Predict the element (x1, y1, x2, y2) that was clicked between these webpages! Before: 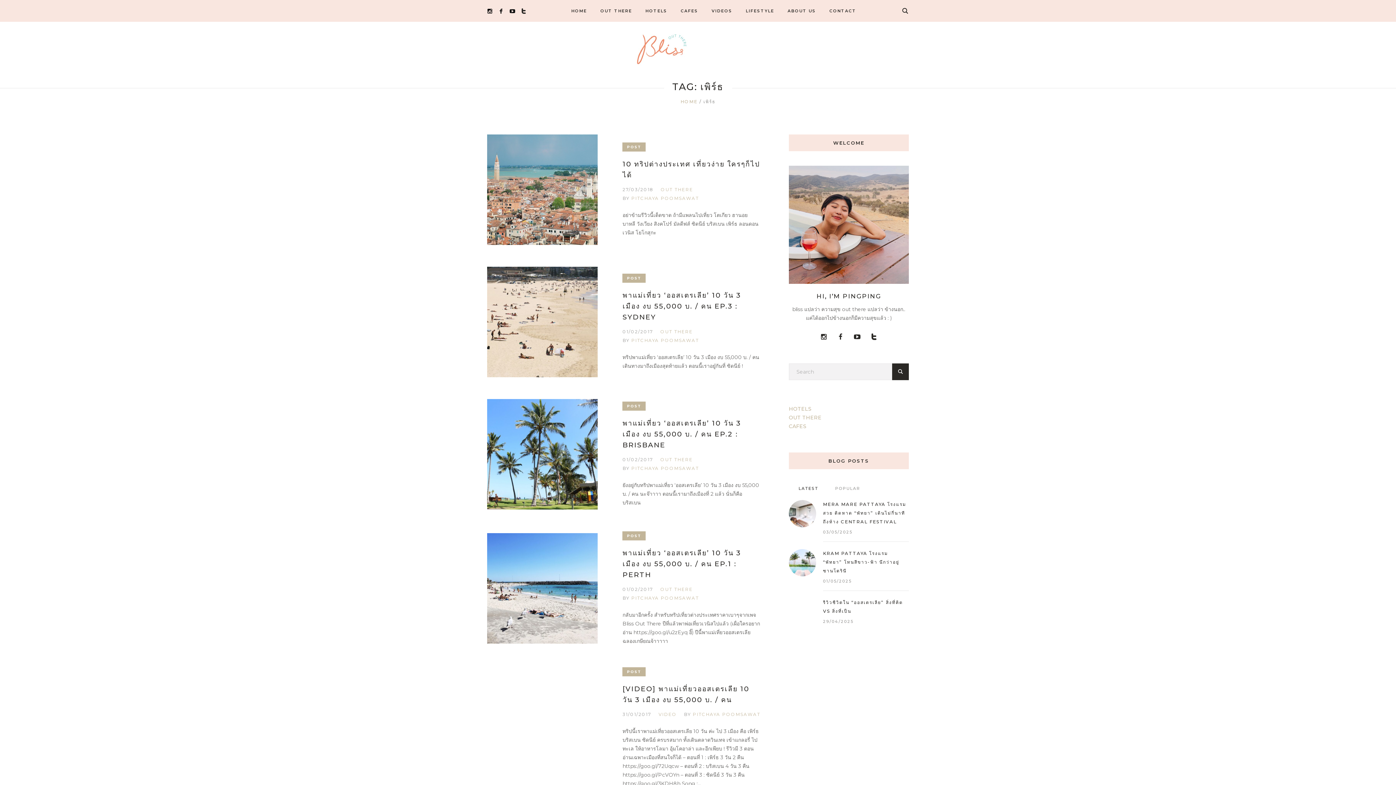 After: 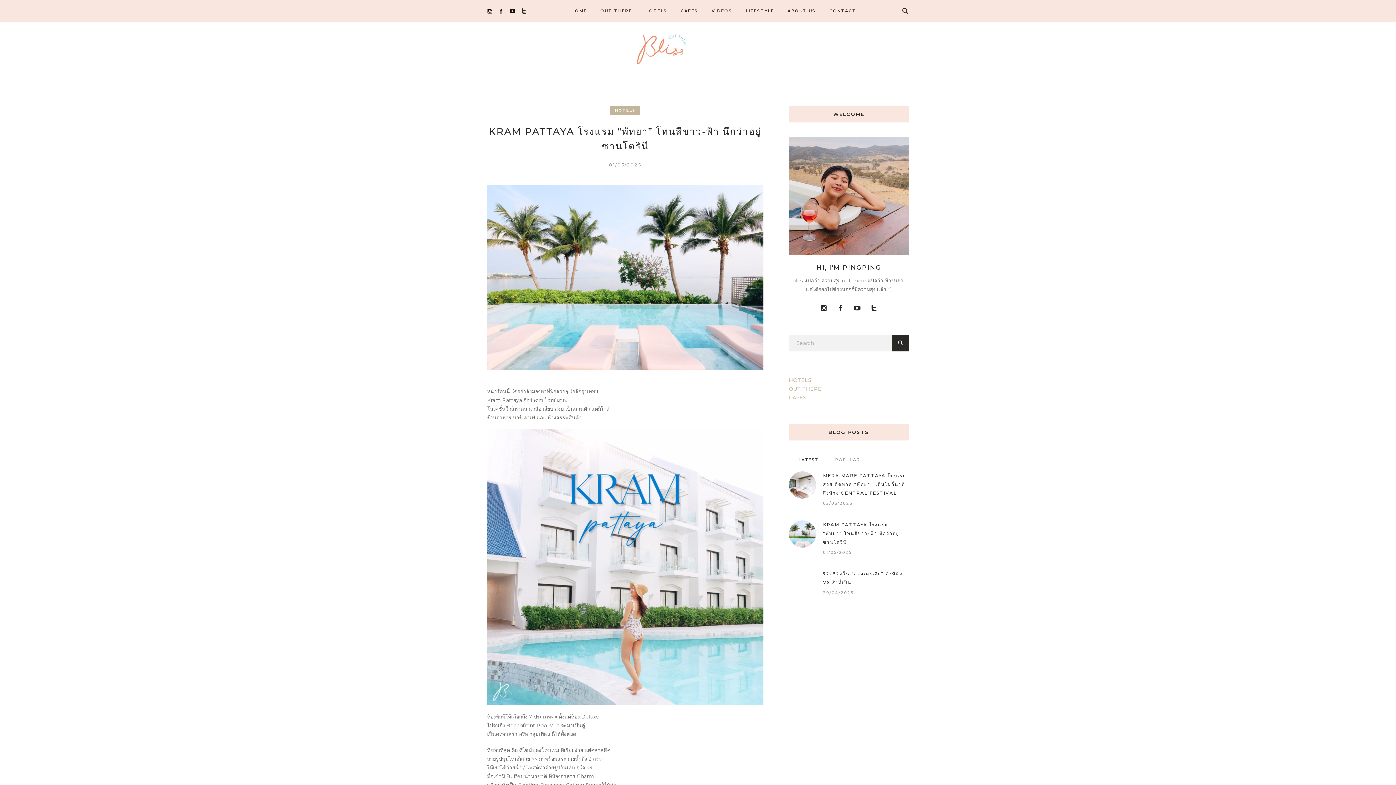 Action: label: KRAM PATTAYA โรงแรม “พัทยา” โทนสีขาว-ฟ้า นึกว่าอยู่ซานโตรินี bbox: (823, 549, 909, 575)